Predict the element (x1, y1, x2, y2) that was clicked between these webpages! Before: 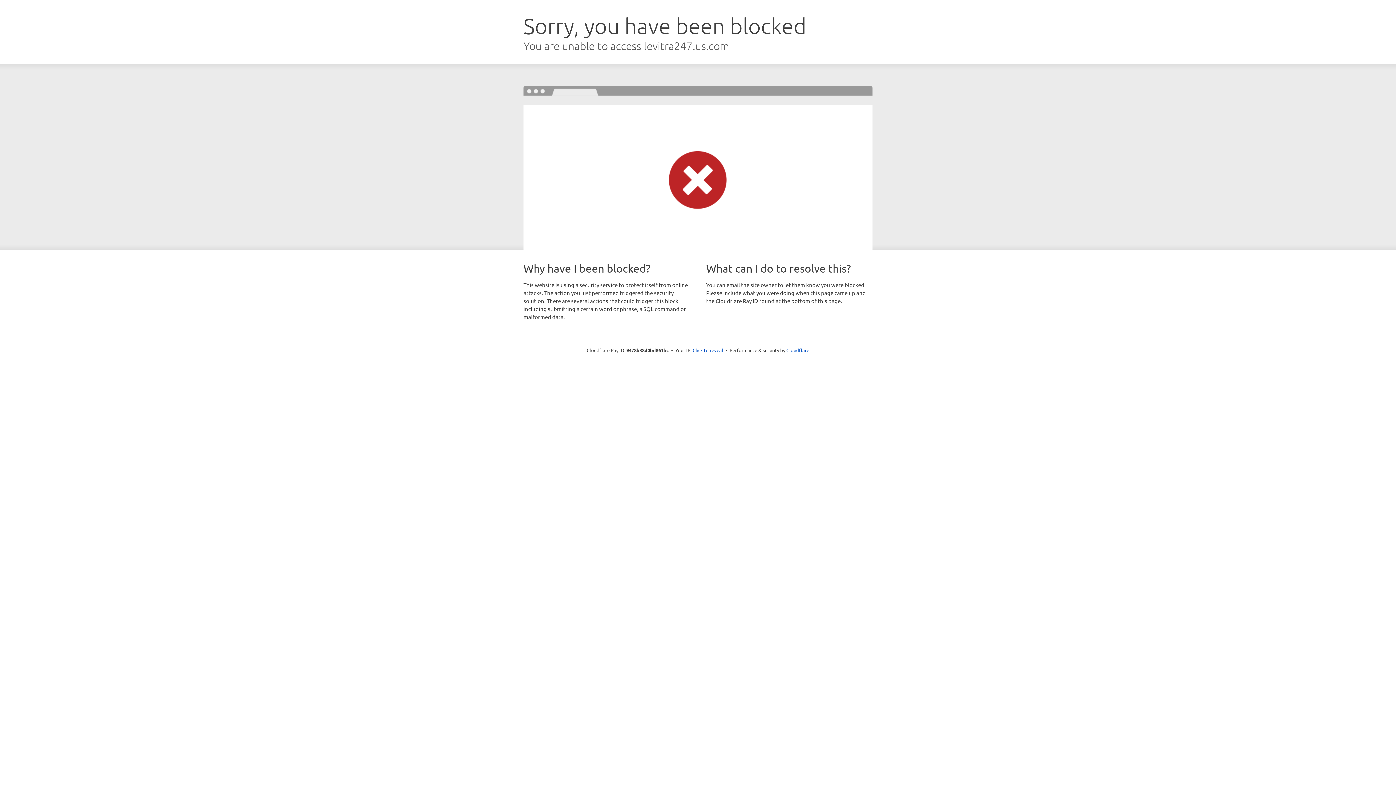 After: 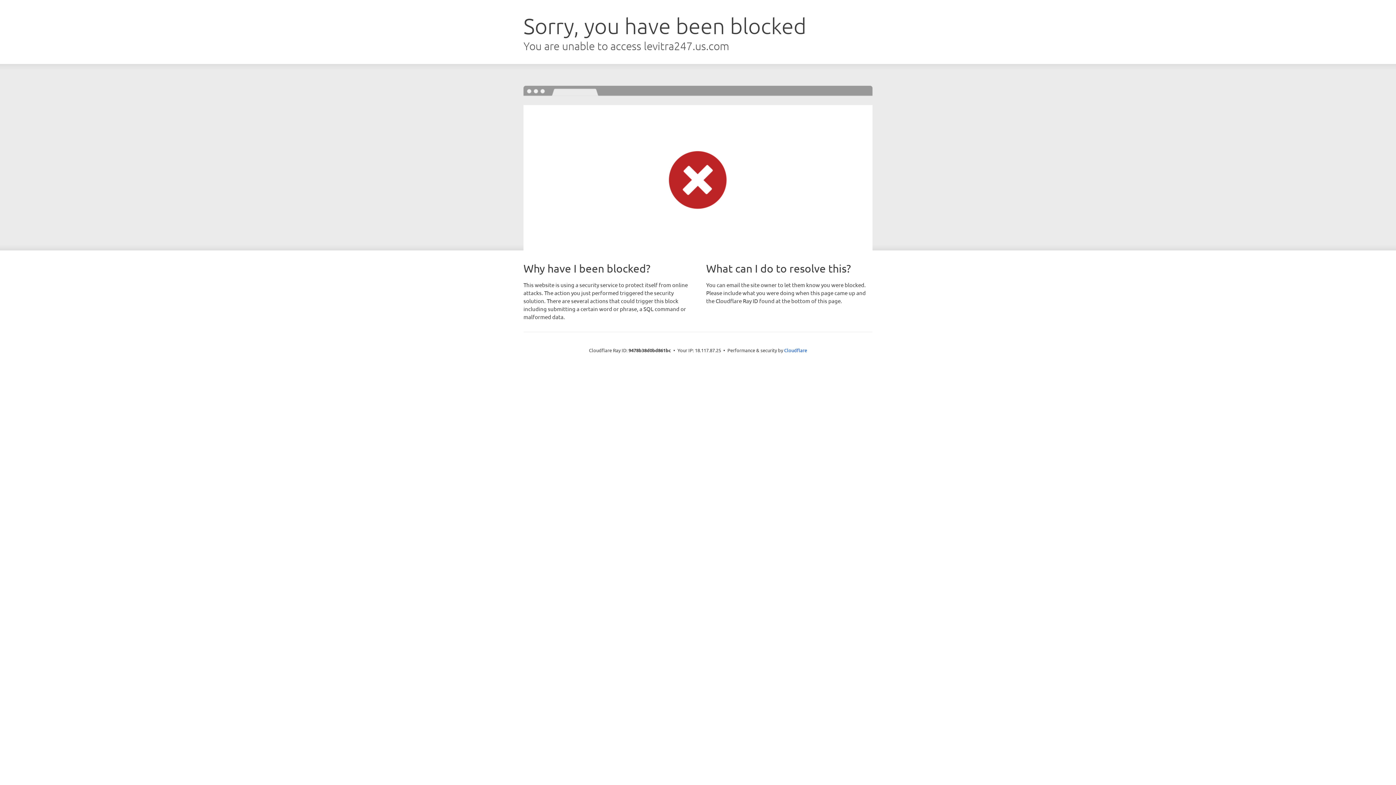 Action: label: Click to reveal bbox: (692, 346, 723, 353)